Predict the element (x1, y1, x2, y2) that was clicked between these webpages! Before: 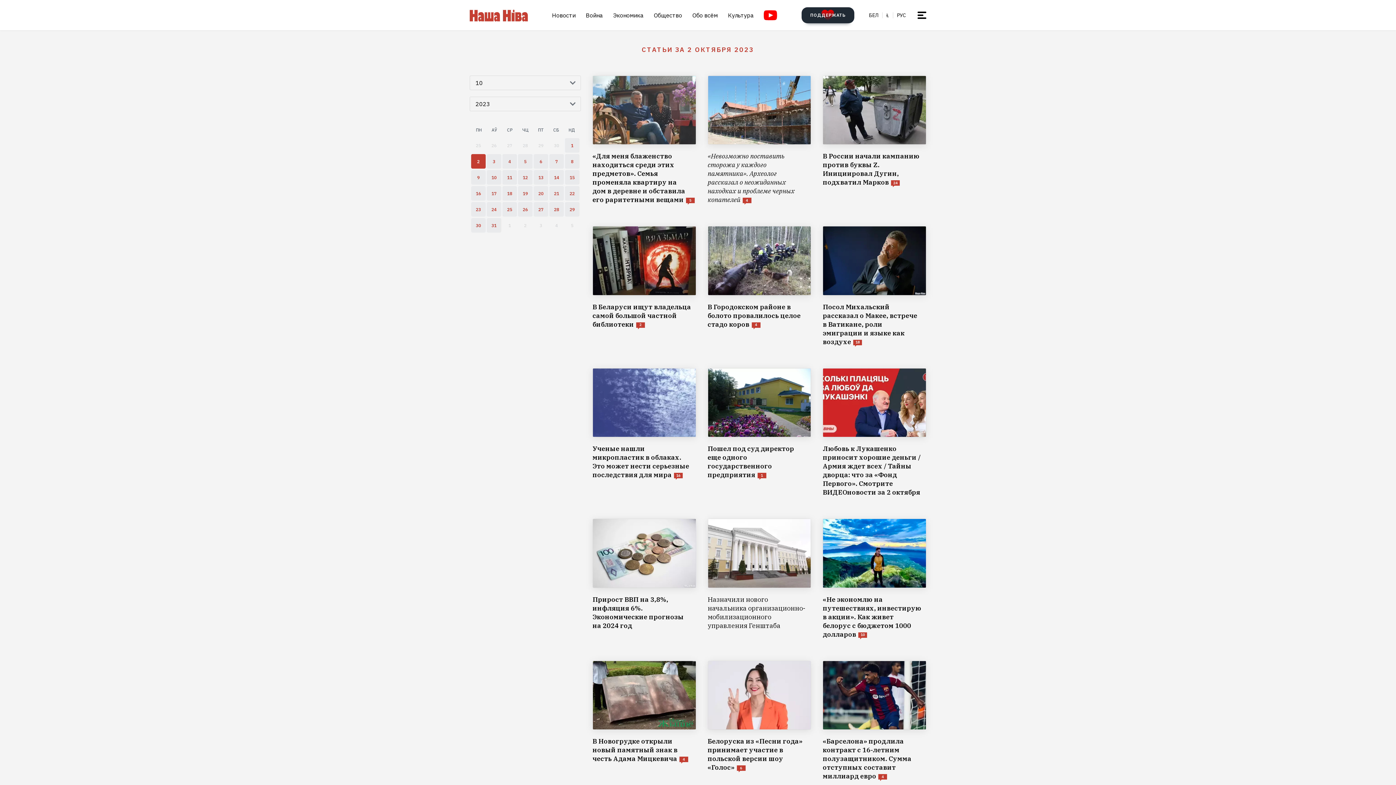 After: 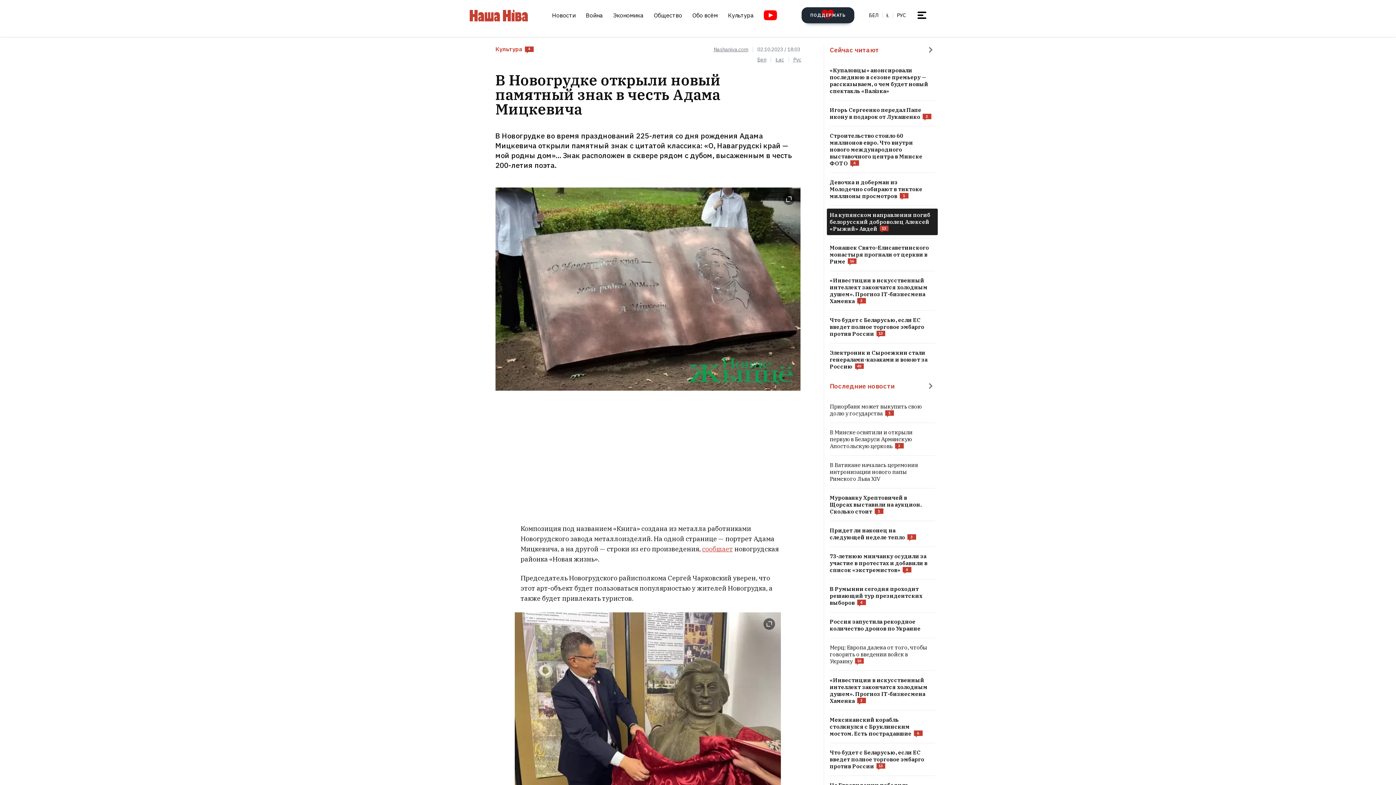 Action: label: В Новогрудке открыли новый памятный знак в честь Адама Мицкевича bbox: (592, 661, 696, 781)